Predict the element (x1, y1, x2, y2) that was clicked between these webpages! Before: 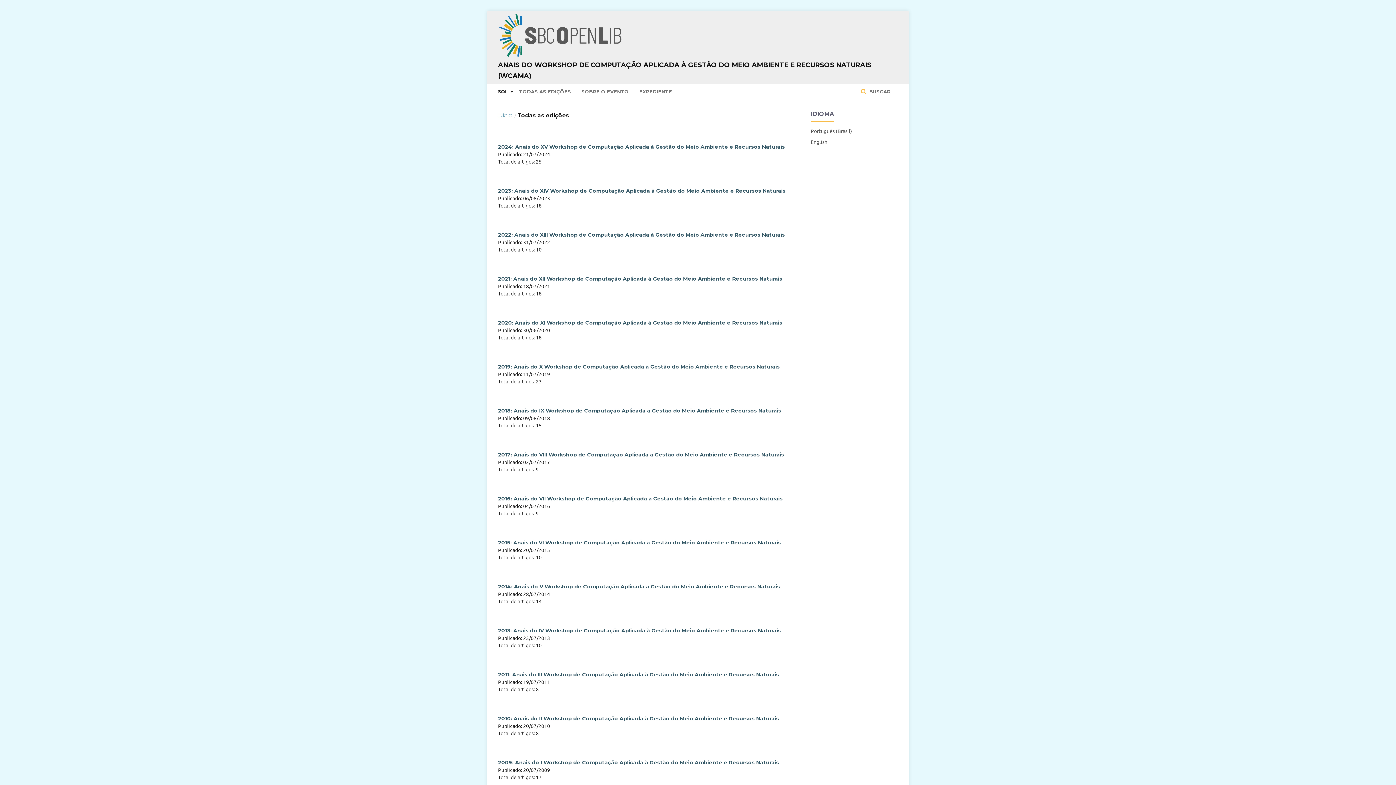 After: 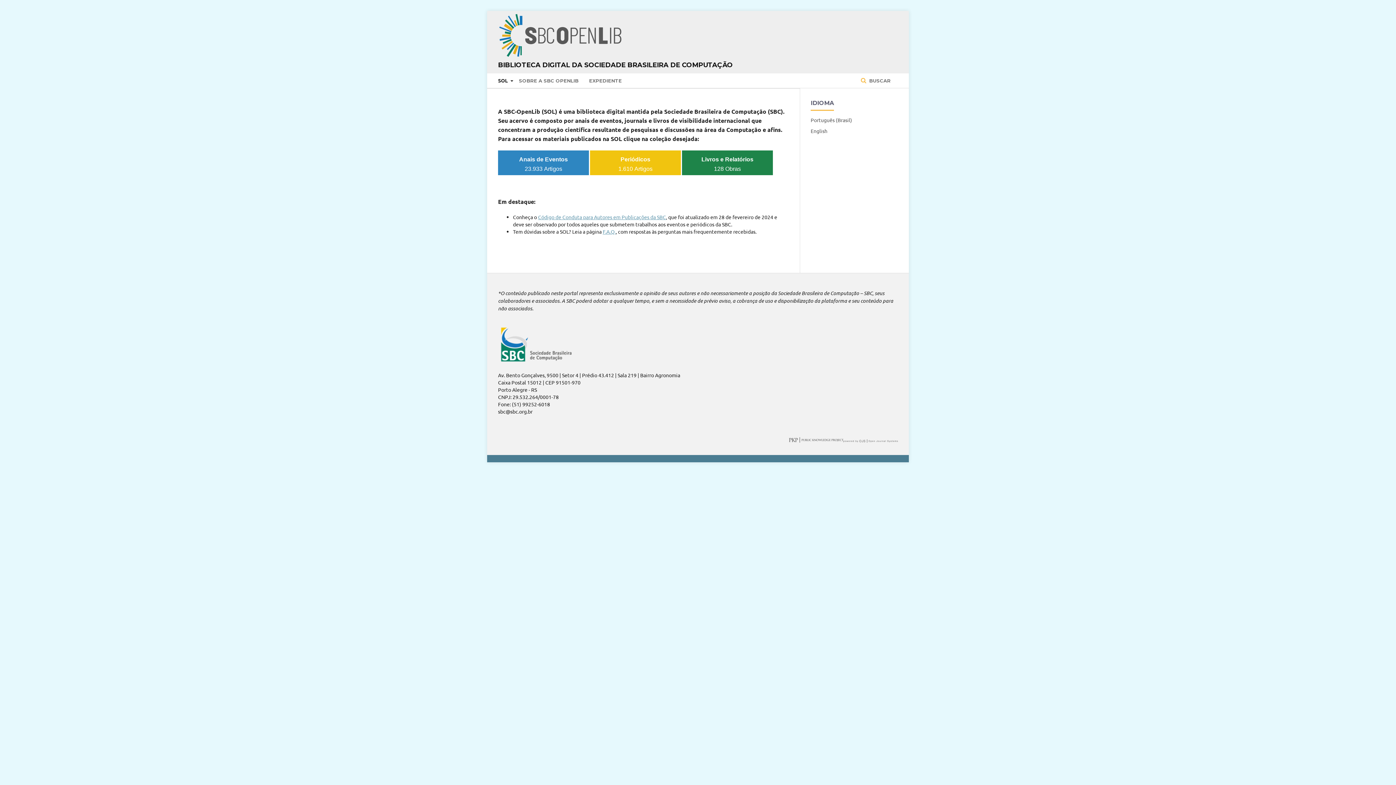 Action: bbox: (498, 12, 622, 58)